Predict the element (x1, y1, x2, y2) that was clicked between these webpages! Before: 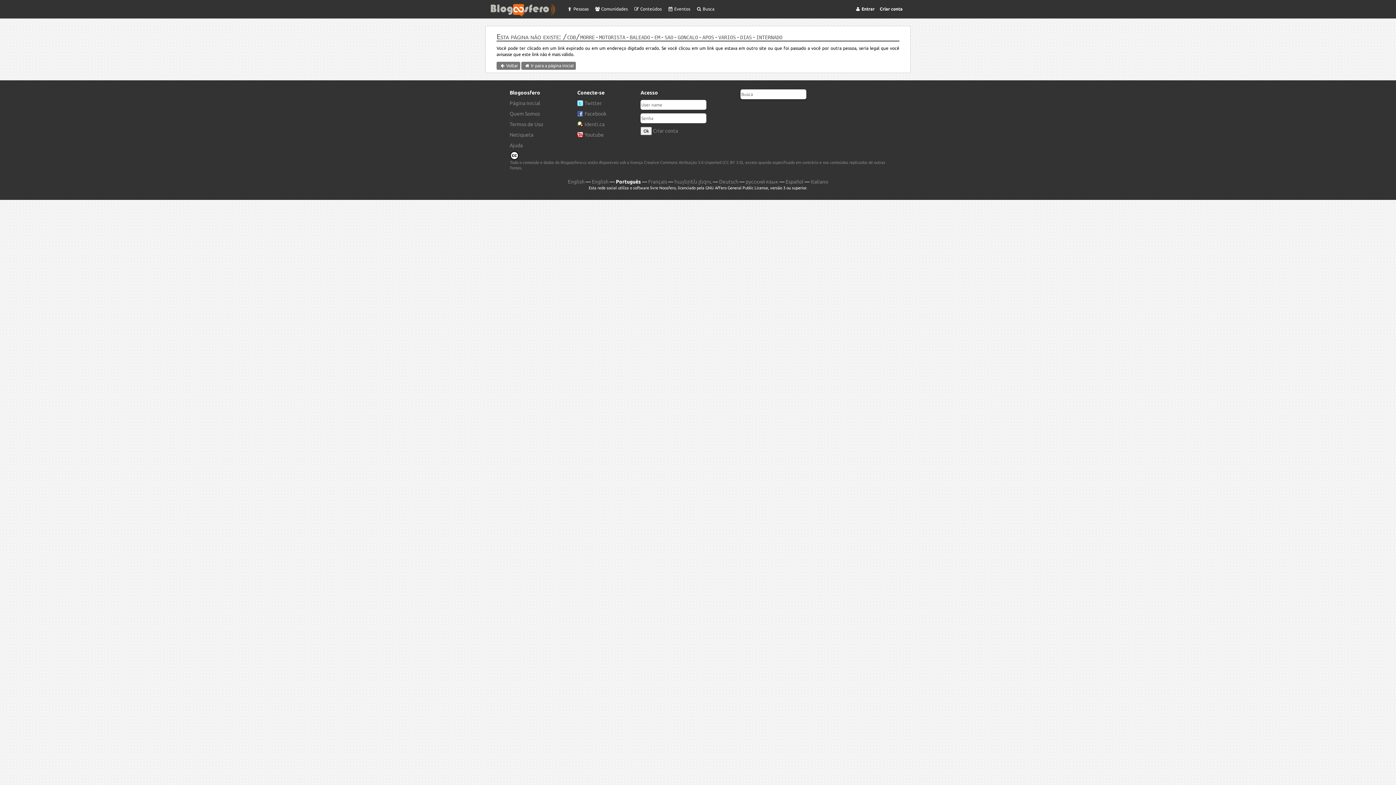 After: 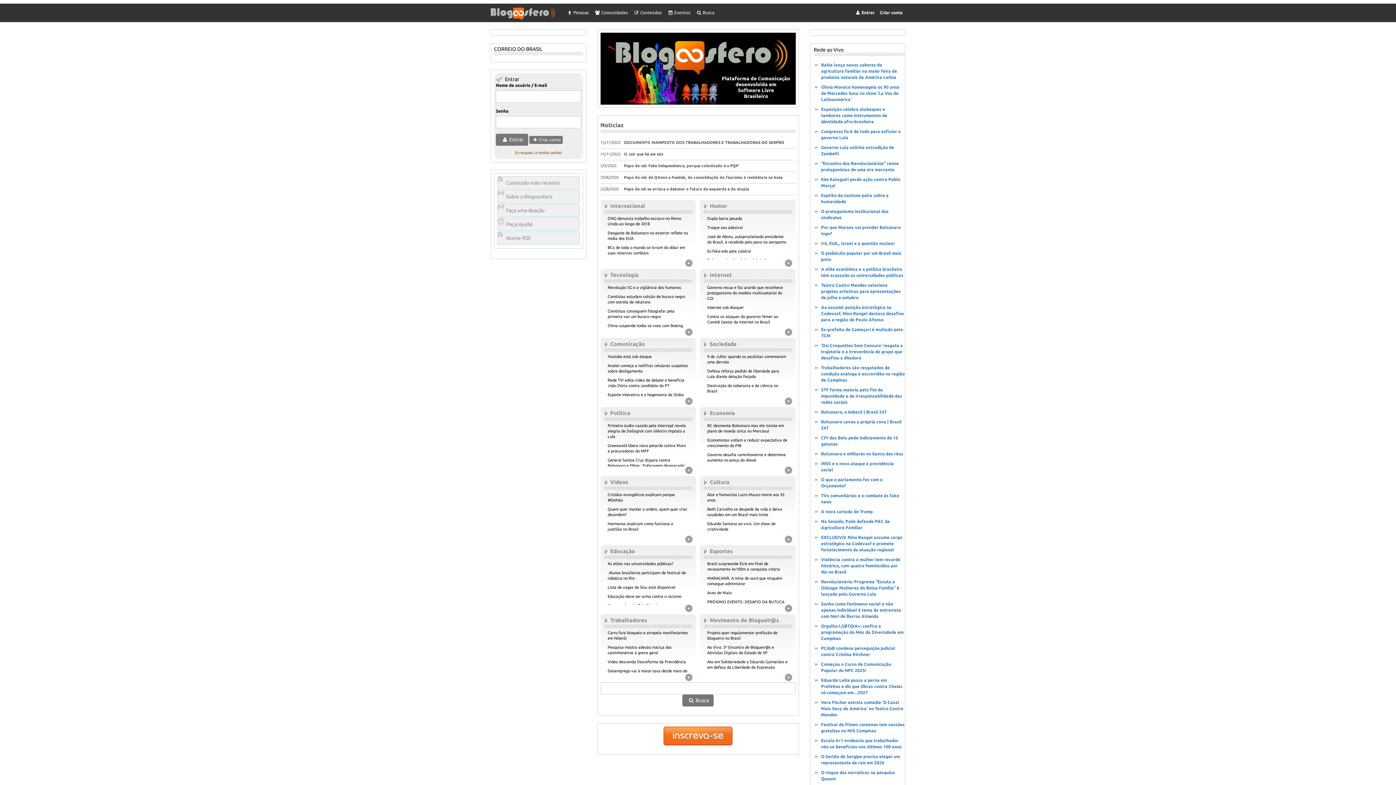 Action: label: Página Inicial bbox: (509, 100, 540, 106)